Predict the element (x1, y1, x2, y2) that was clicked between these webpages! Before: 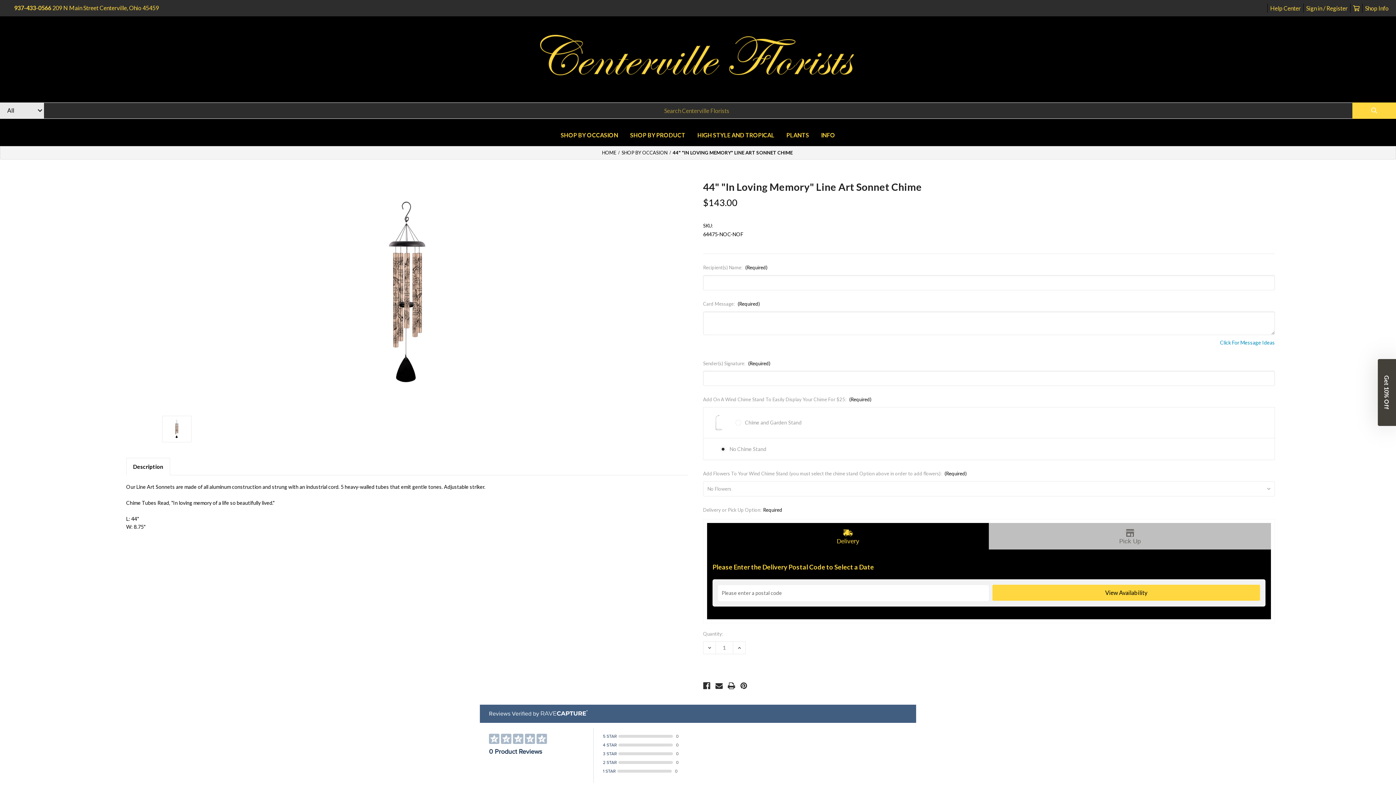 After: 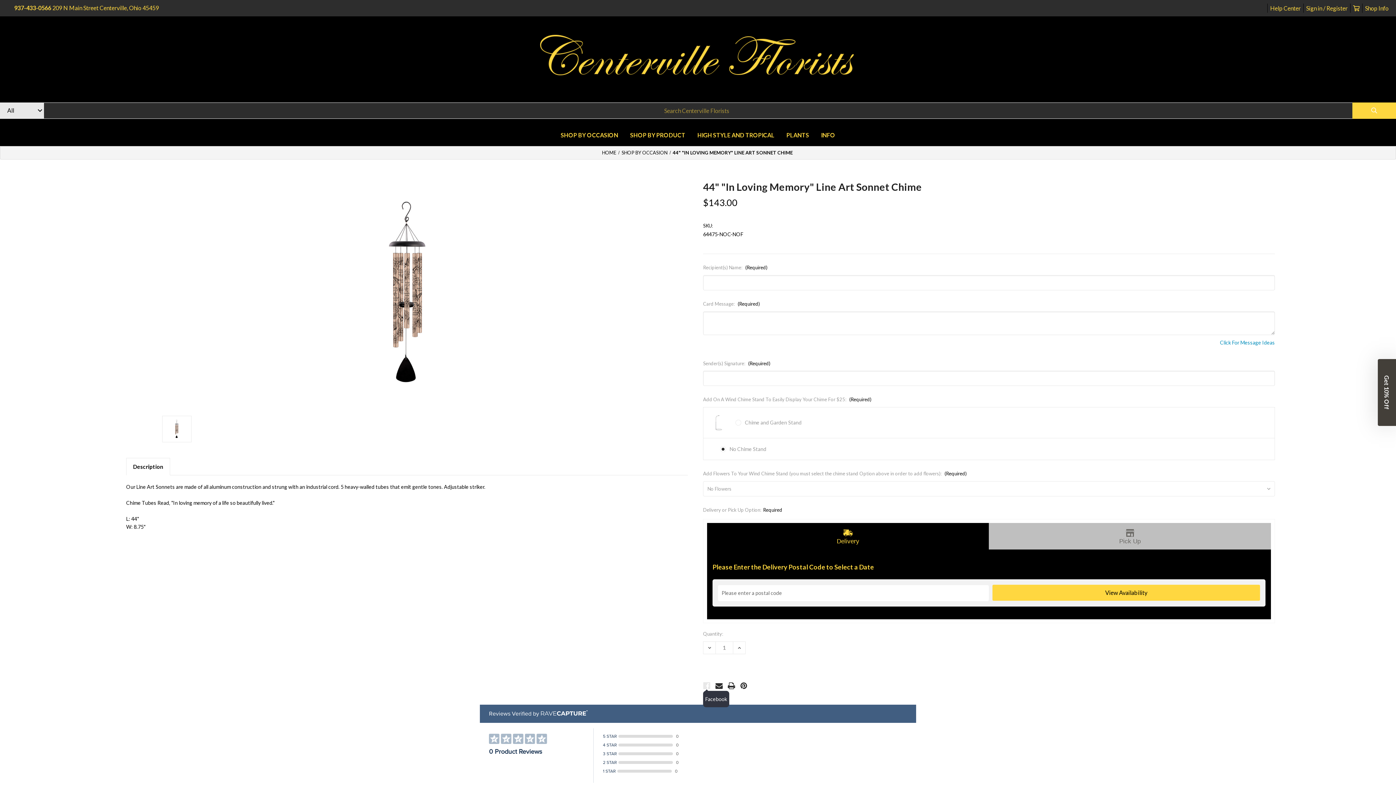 Action: label: Facebook bbox: (703, 681, 710, 691)